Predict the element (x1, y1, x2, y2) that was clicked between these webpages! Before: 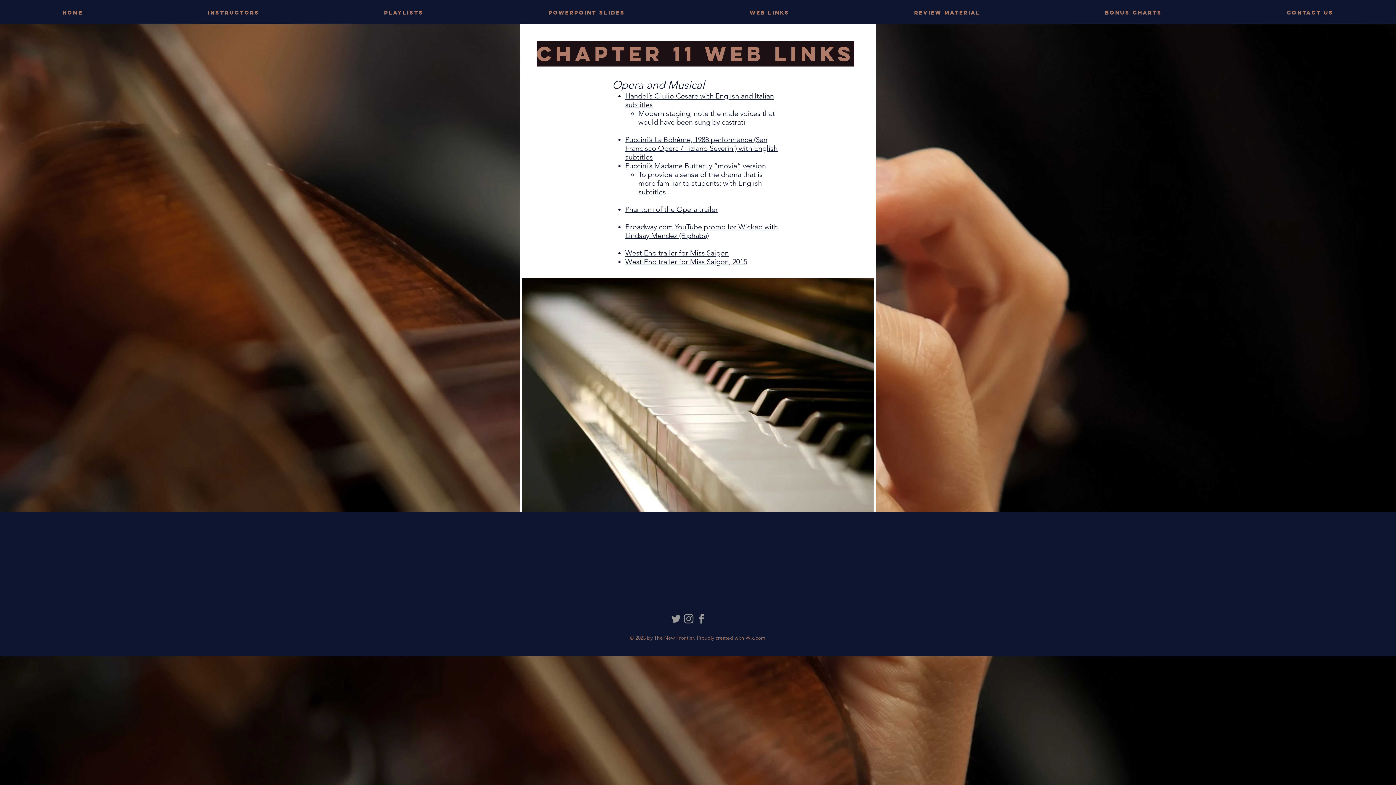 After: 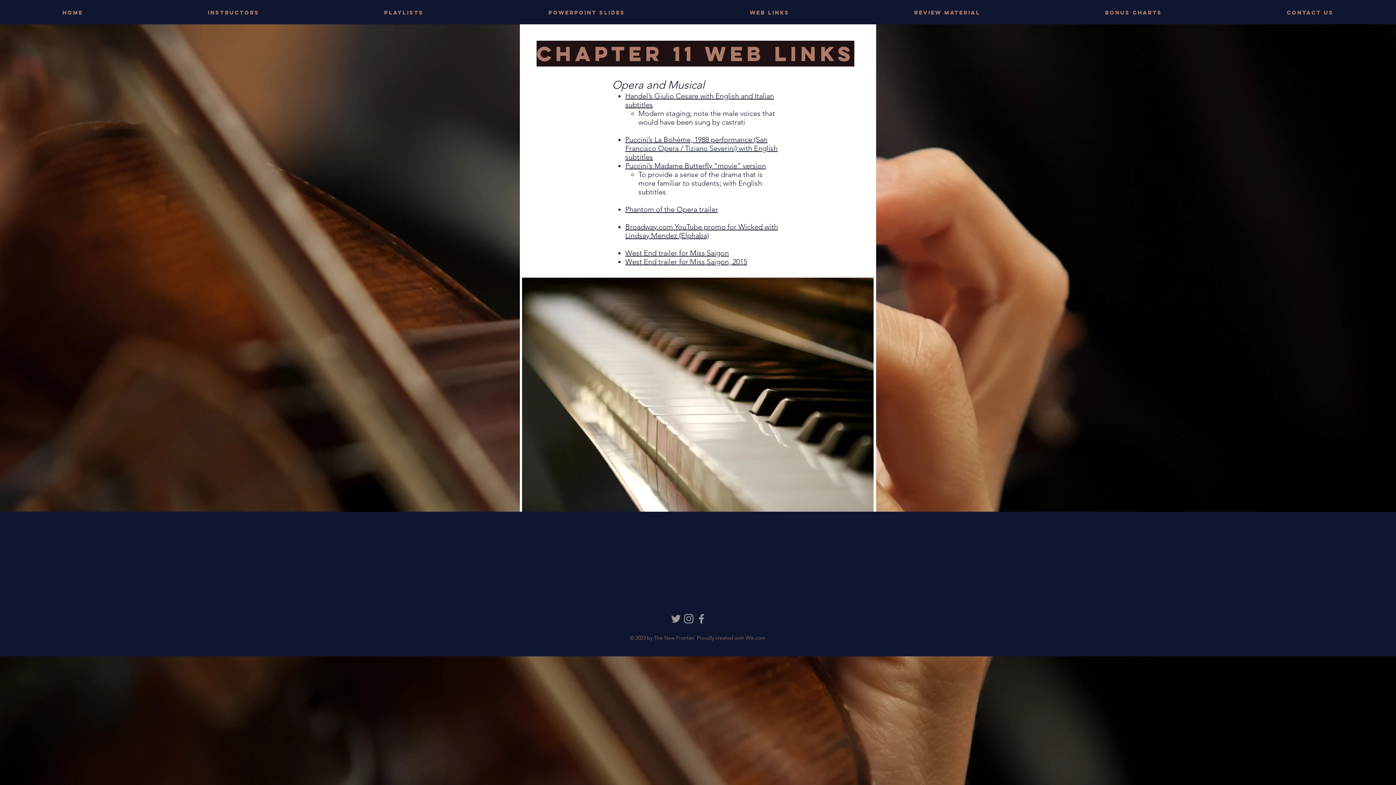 Action: bbox: (669, 612, 682, 625) label: Grey Twitter Icon